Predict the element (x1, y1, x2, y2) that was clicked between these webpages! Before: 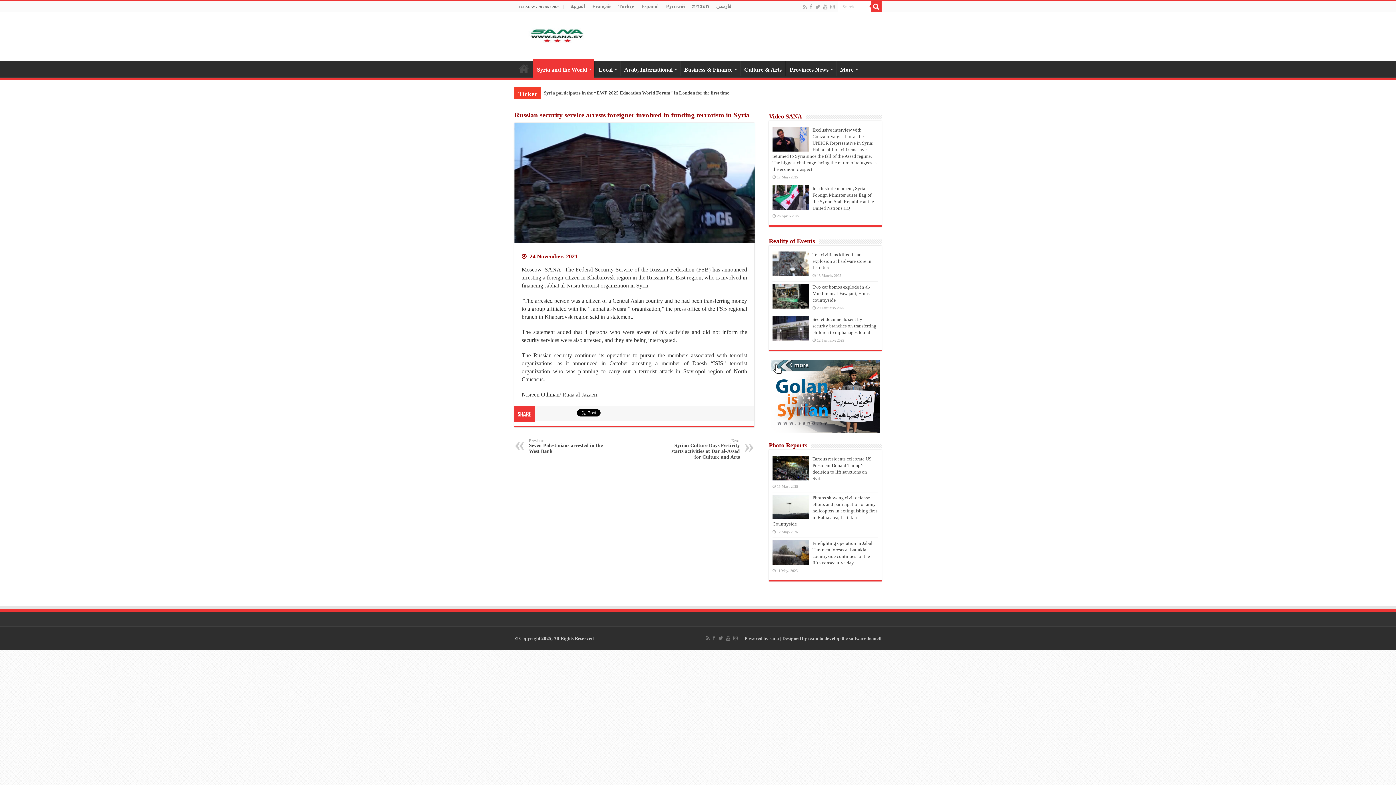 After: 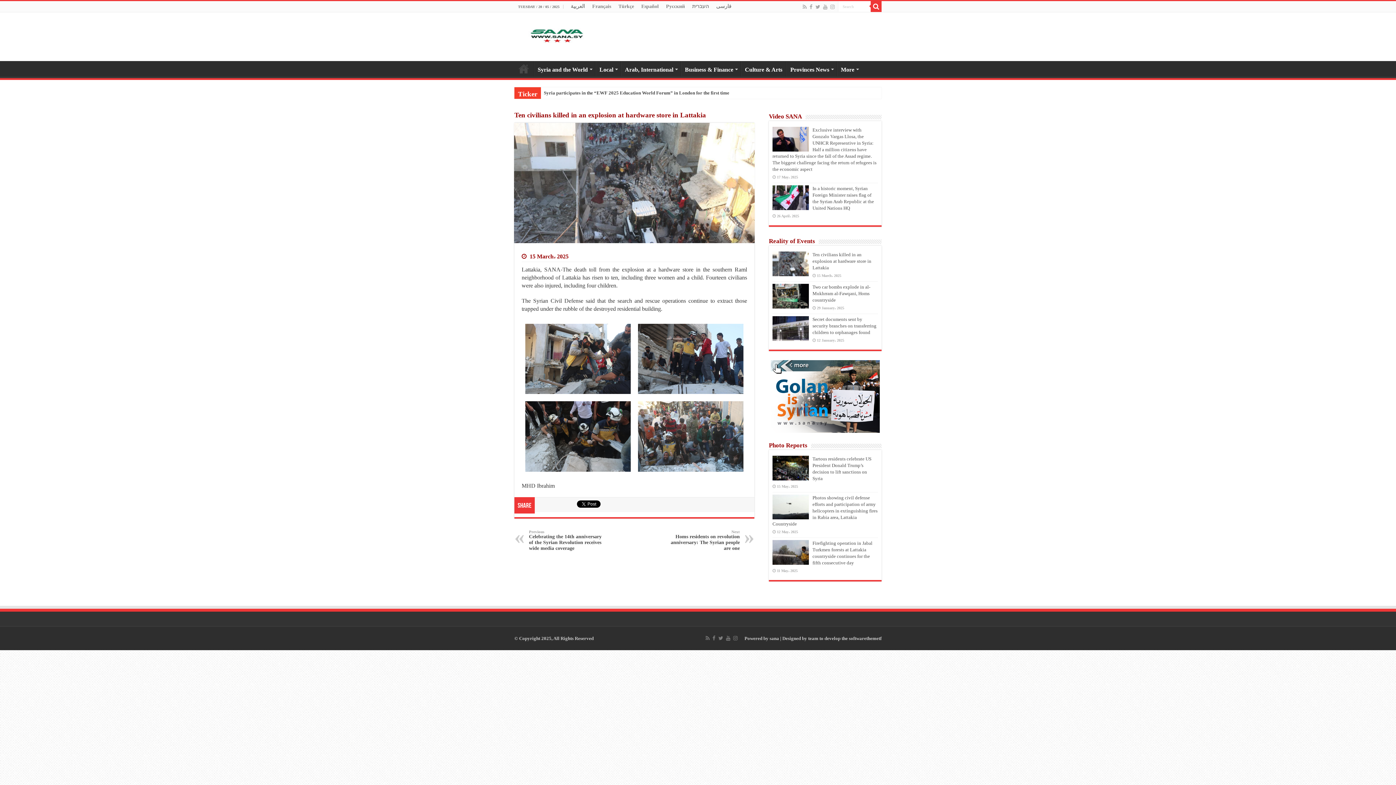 Action: bbox: (772, 251, 809, 276)